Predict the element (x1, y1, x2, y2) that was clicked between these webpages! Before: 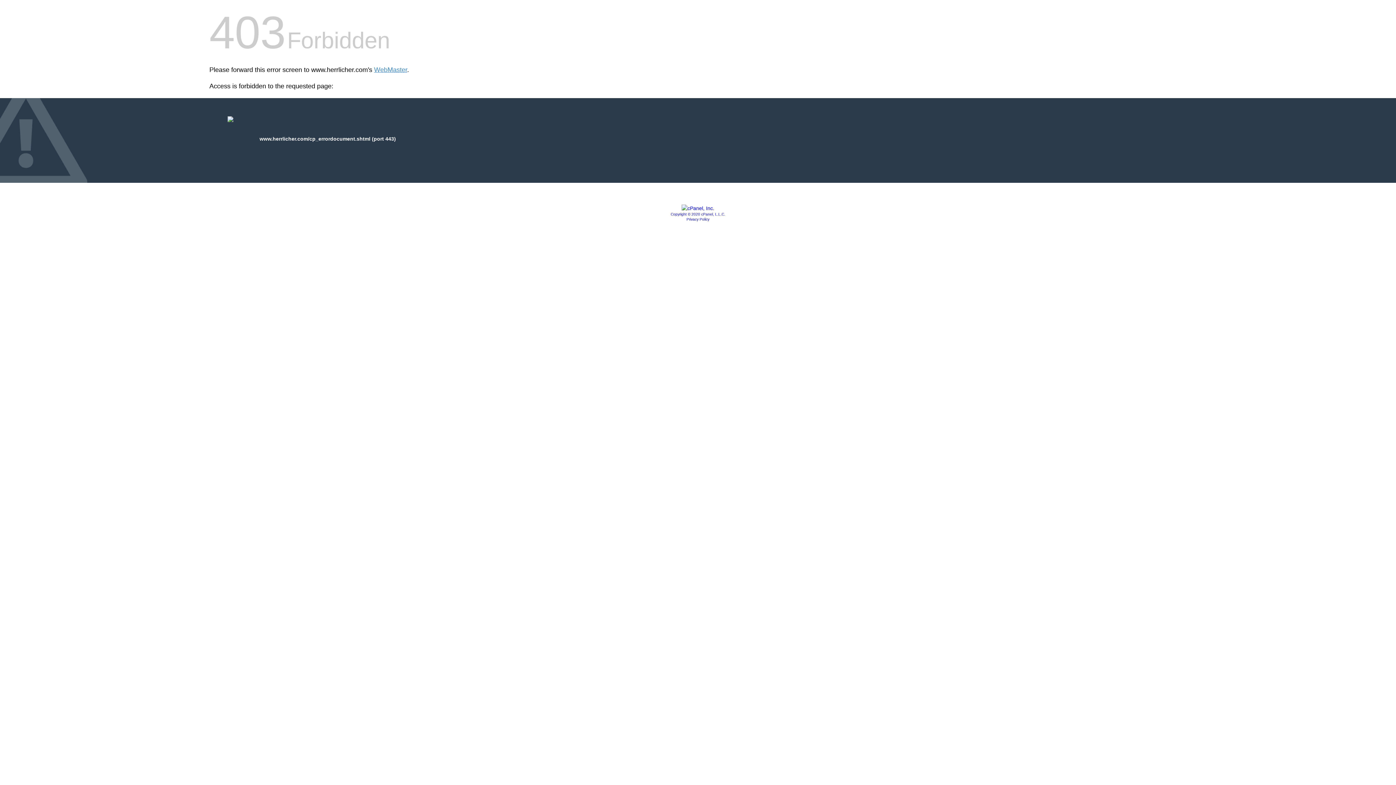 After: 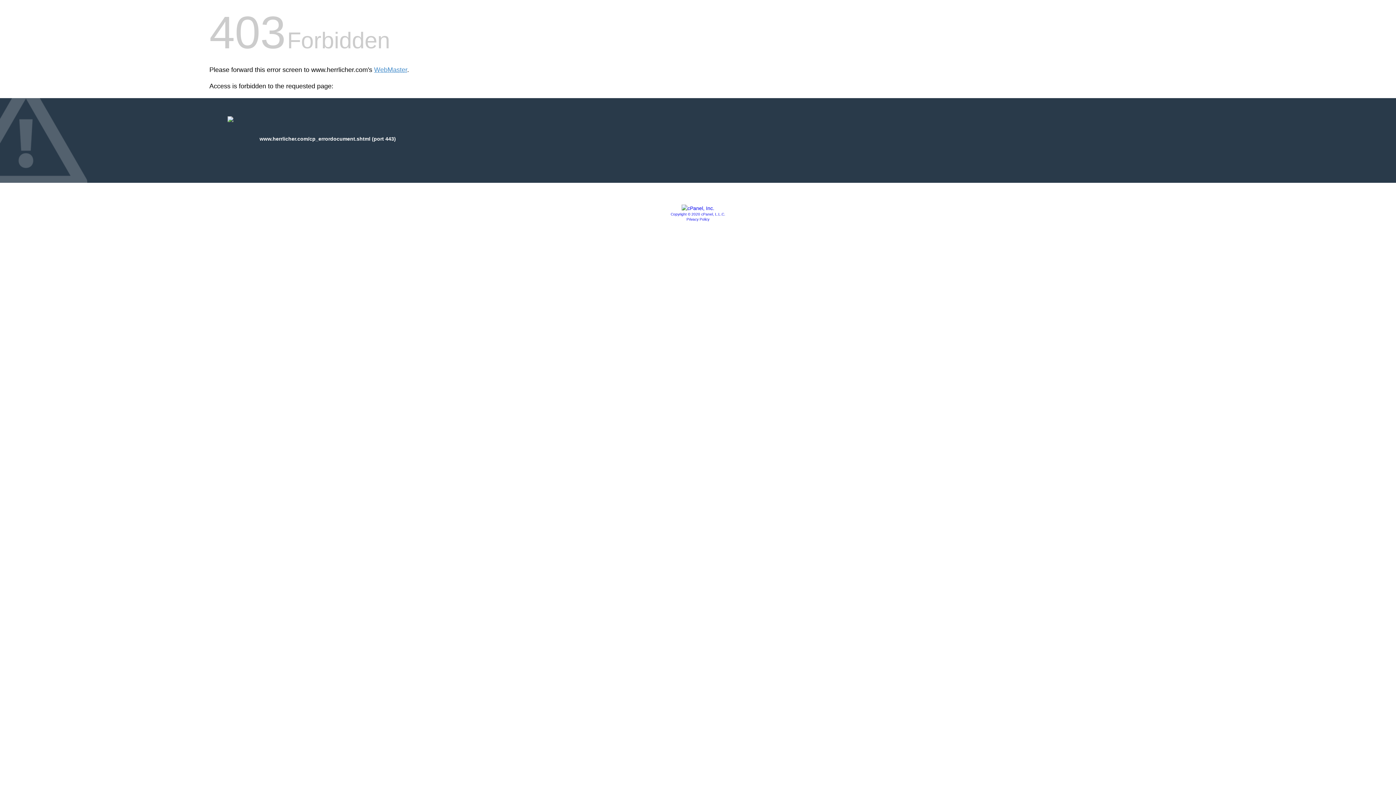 Action: bbox: (681, 205, 714, 211)